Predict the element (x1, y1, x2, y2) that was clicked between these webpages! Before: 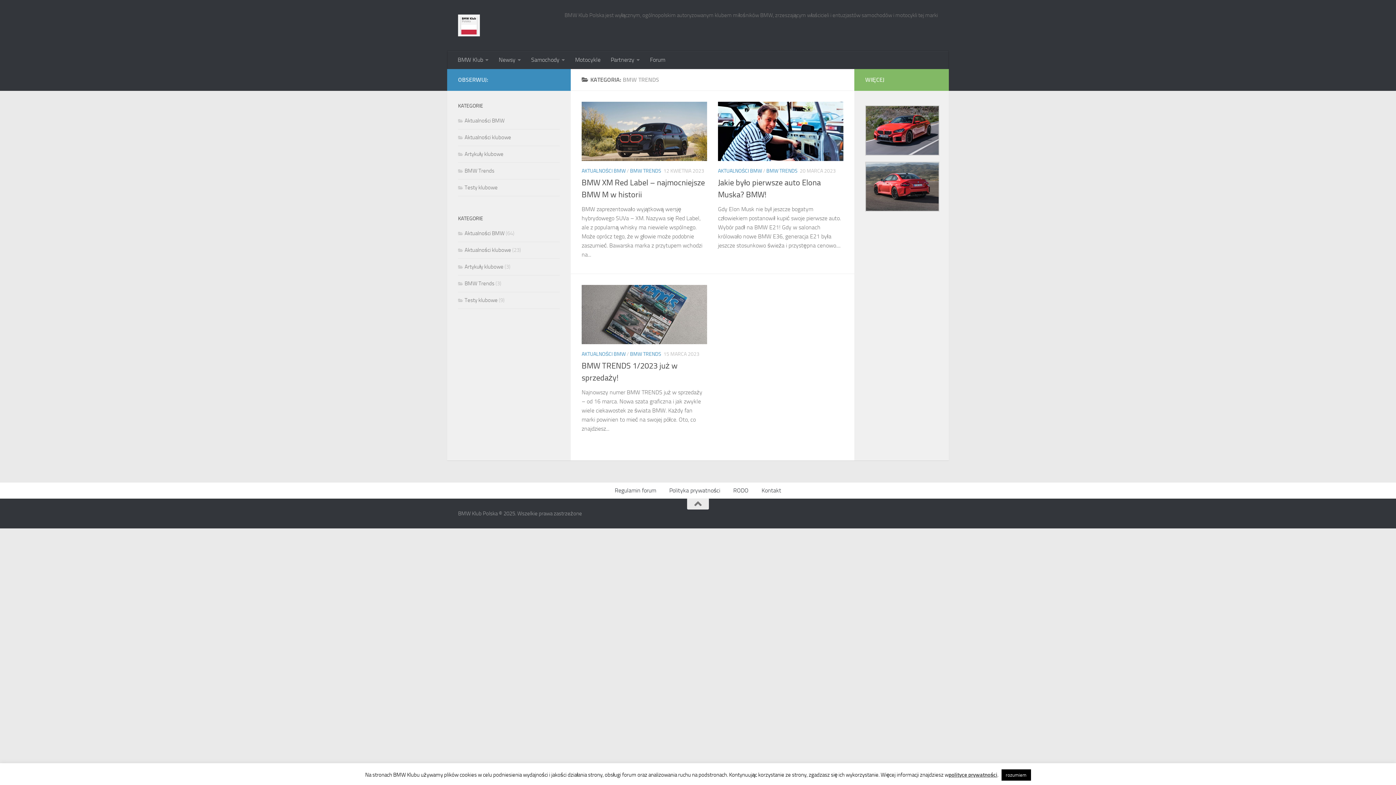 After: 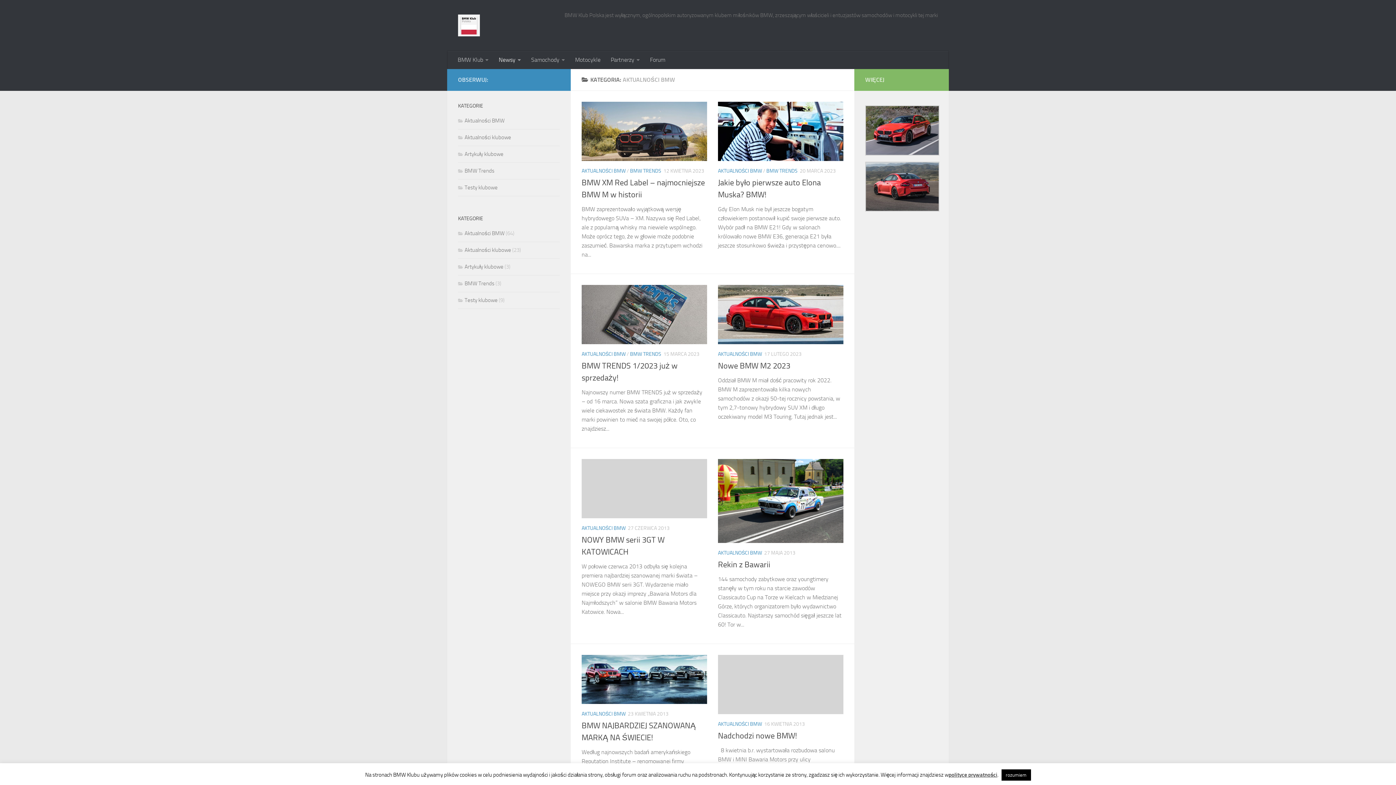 Action: label: Aktualności BMW bbox: (458, 117, 504, 124)